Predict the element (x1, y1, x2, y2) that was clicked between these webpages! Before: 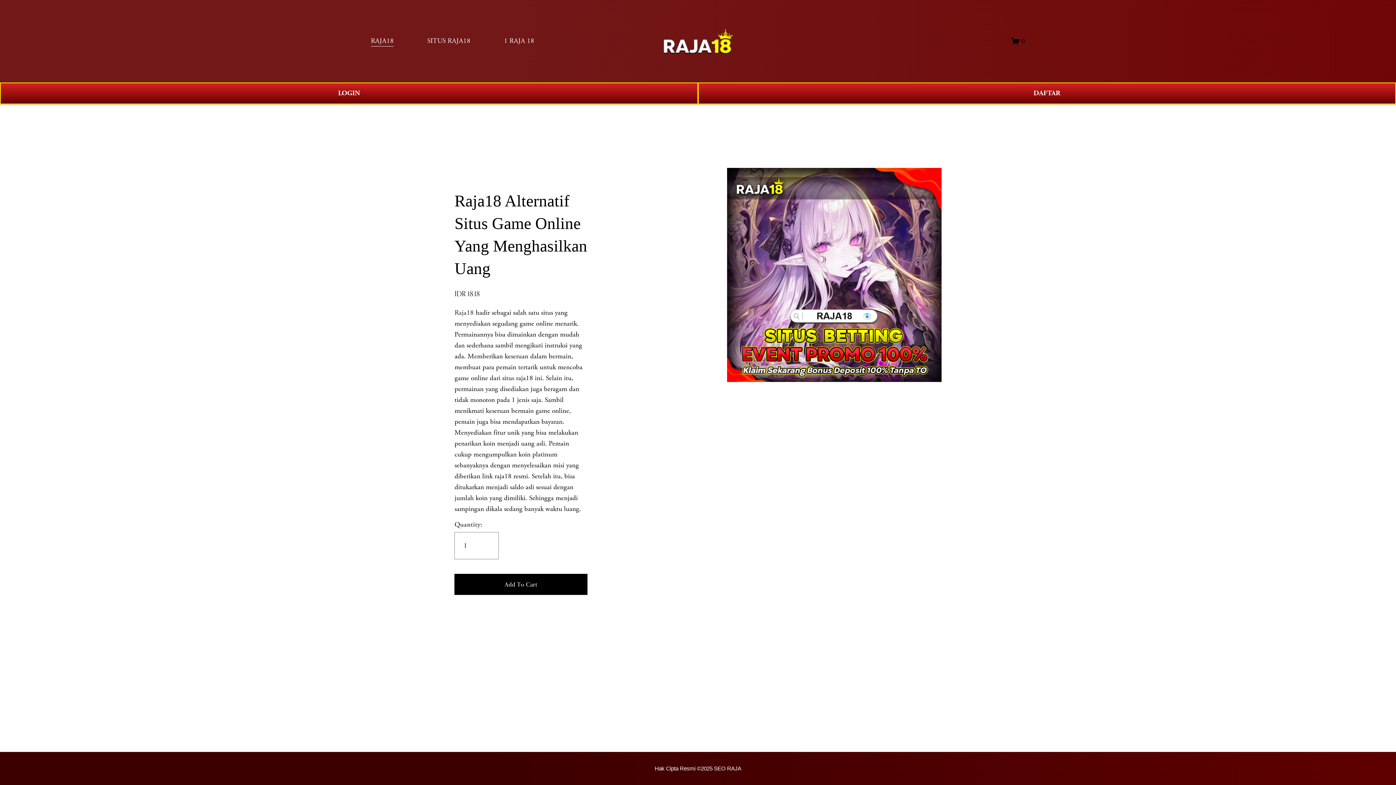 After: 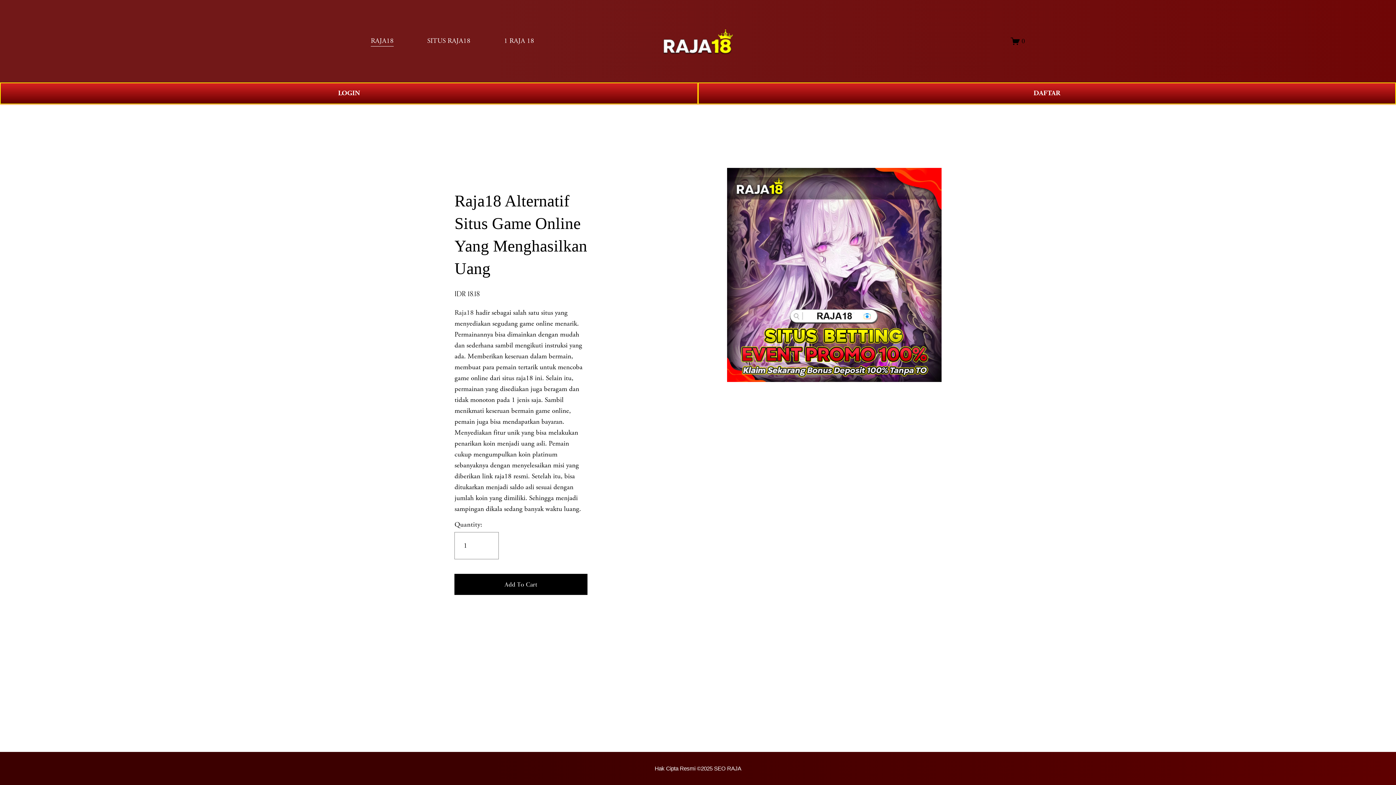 Action: label: 0 bbox: (1011, 36, 1025, 45)